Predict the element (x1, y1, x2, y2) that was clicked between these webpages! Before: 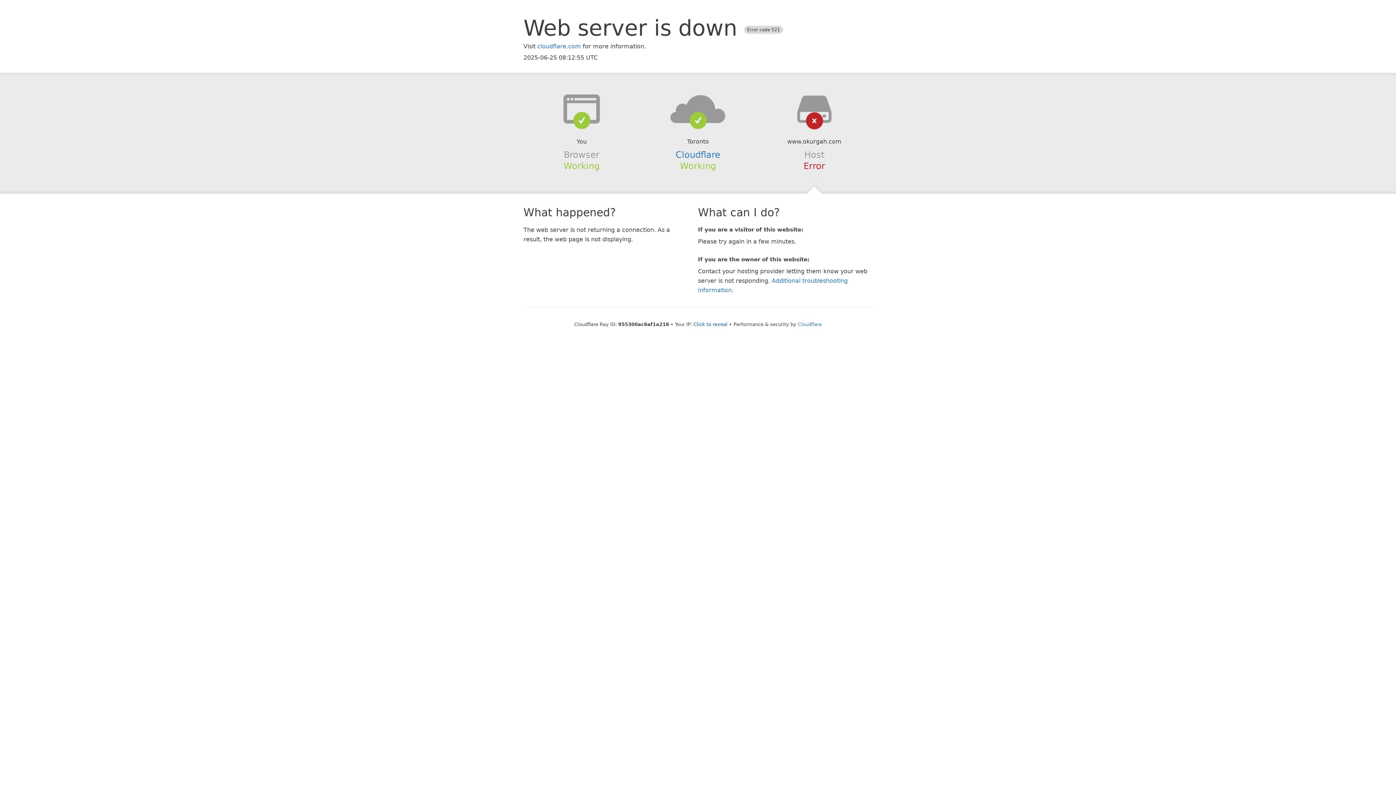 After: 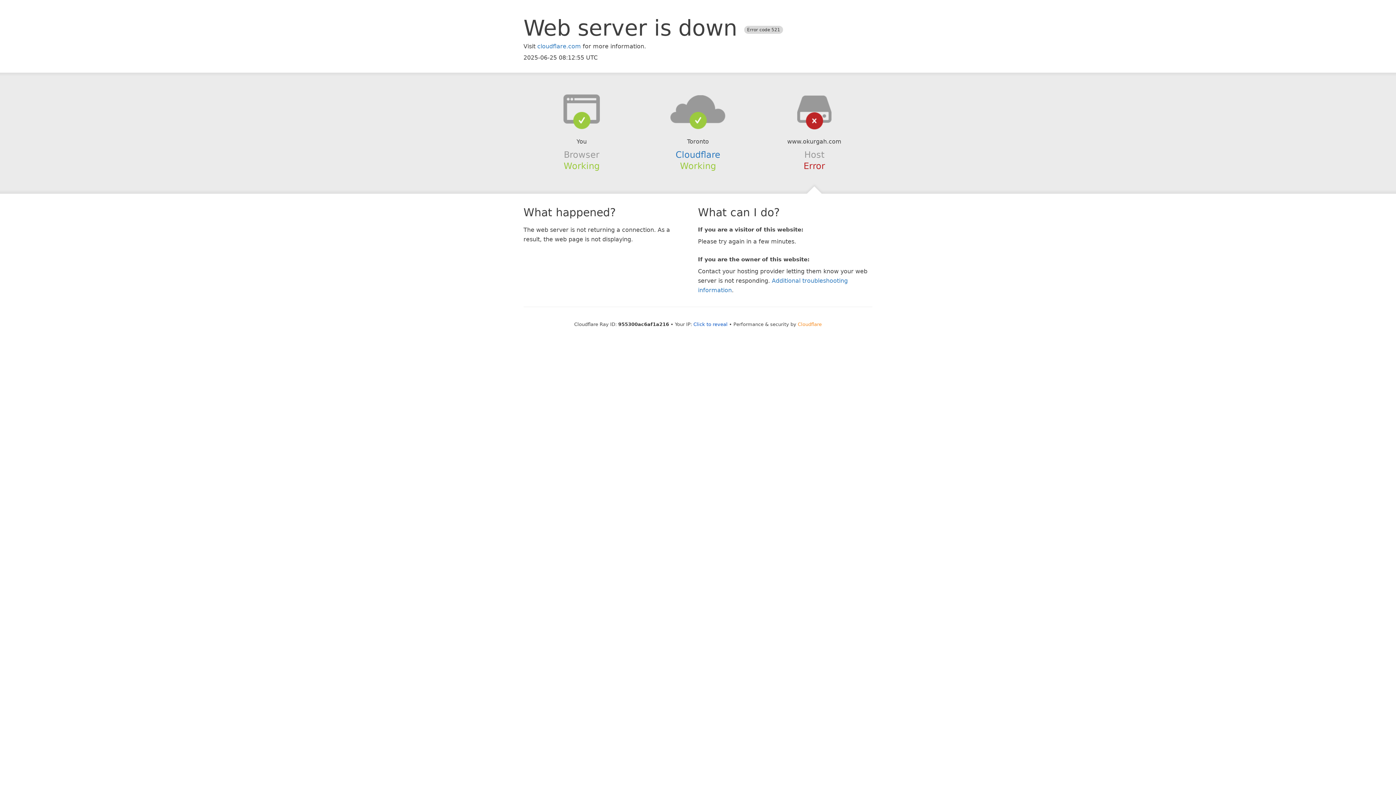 Action: label: Cloudflare bbox: (798, 321, 822, 327)